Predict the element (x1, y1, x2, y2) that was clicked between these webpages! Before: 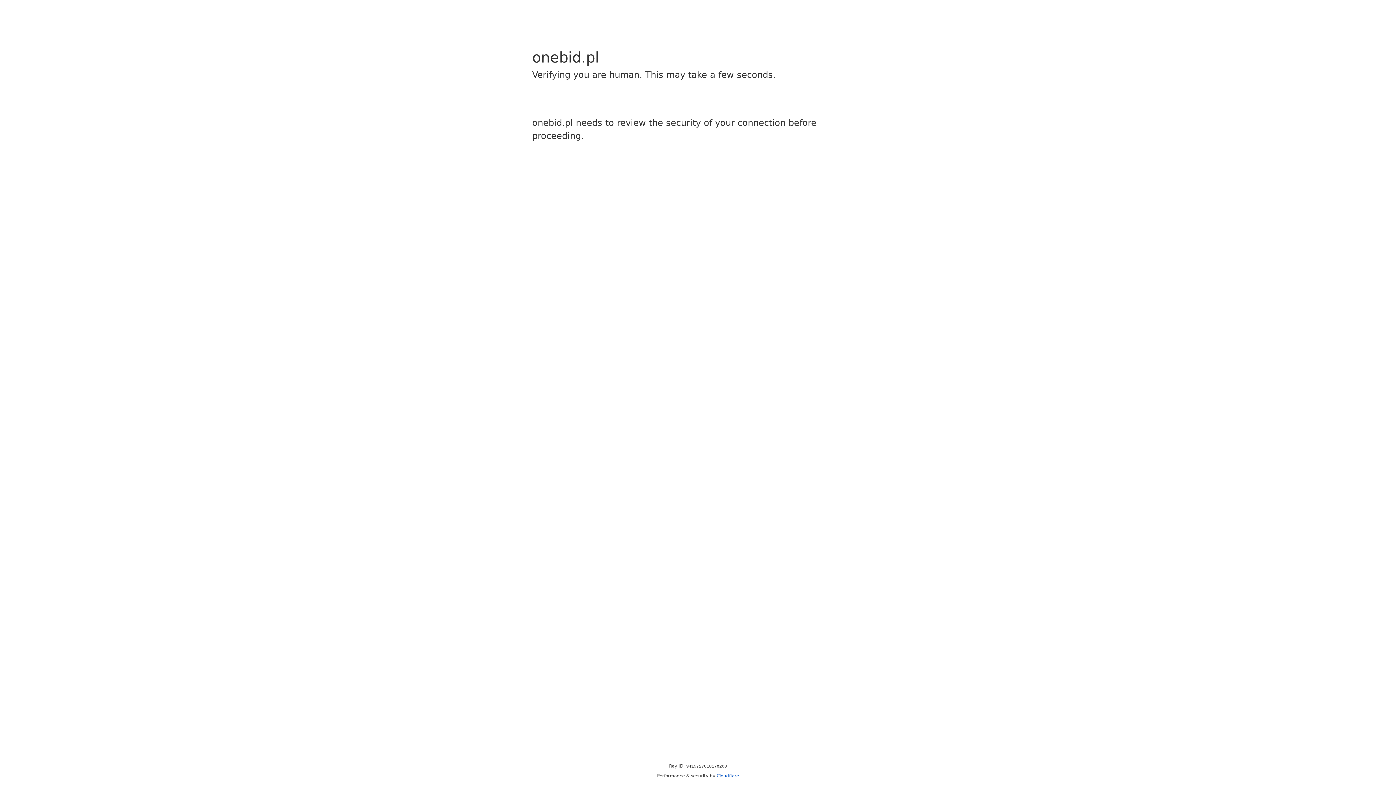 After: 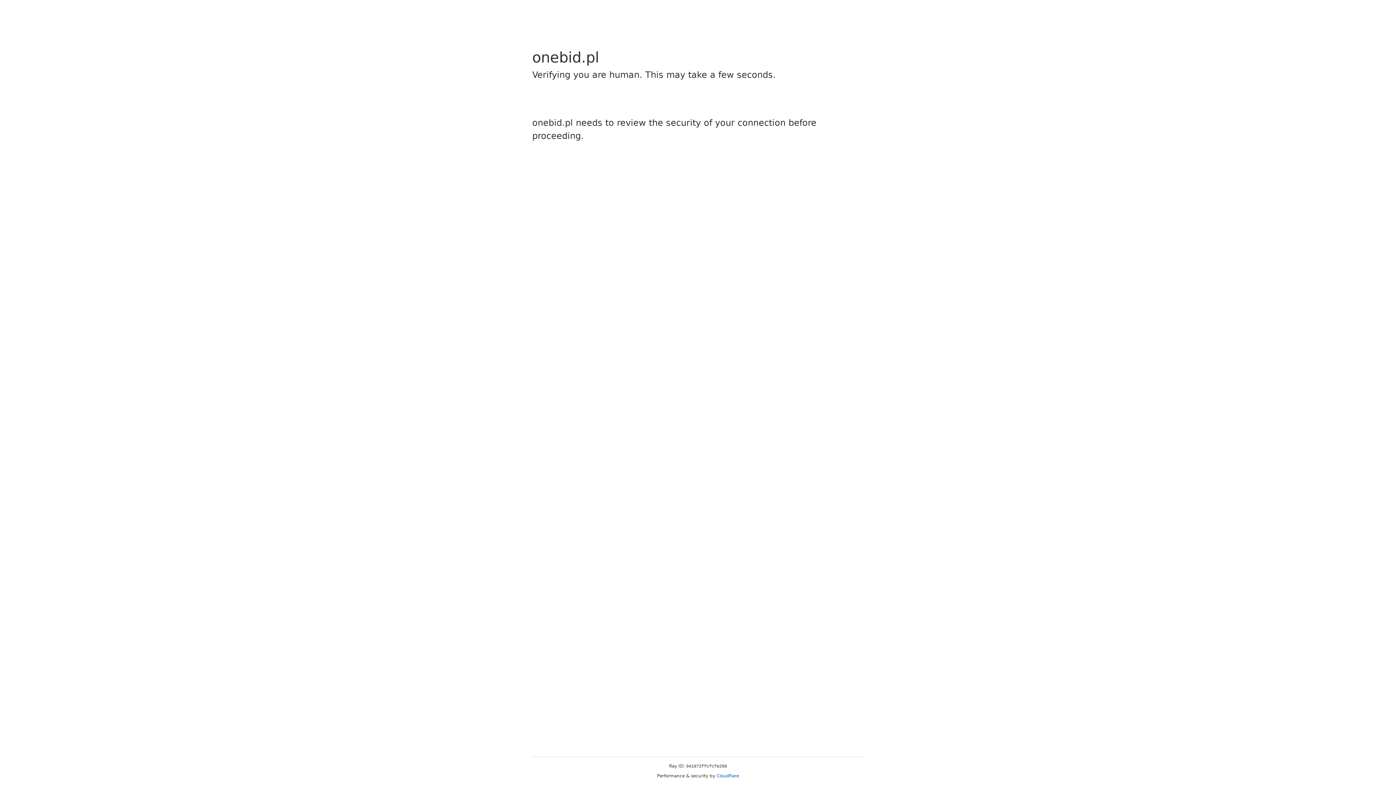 Action: bbox: (716, 773, 739, 778) label: Cloudflare